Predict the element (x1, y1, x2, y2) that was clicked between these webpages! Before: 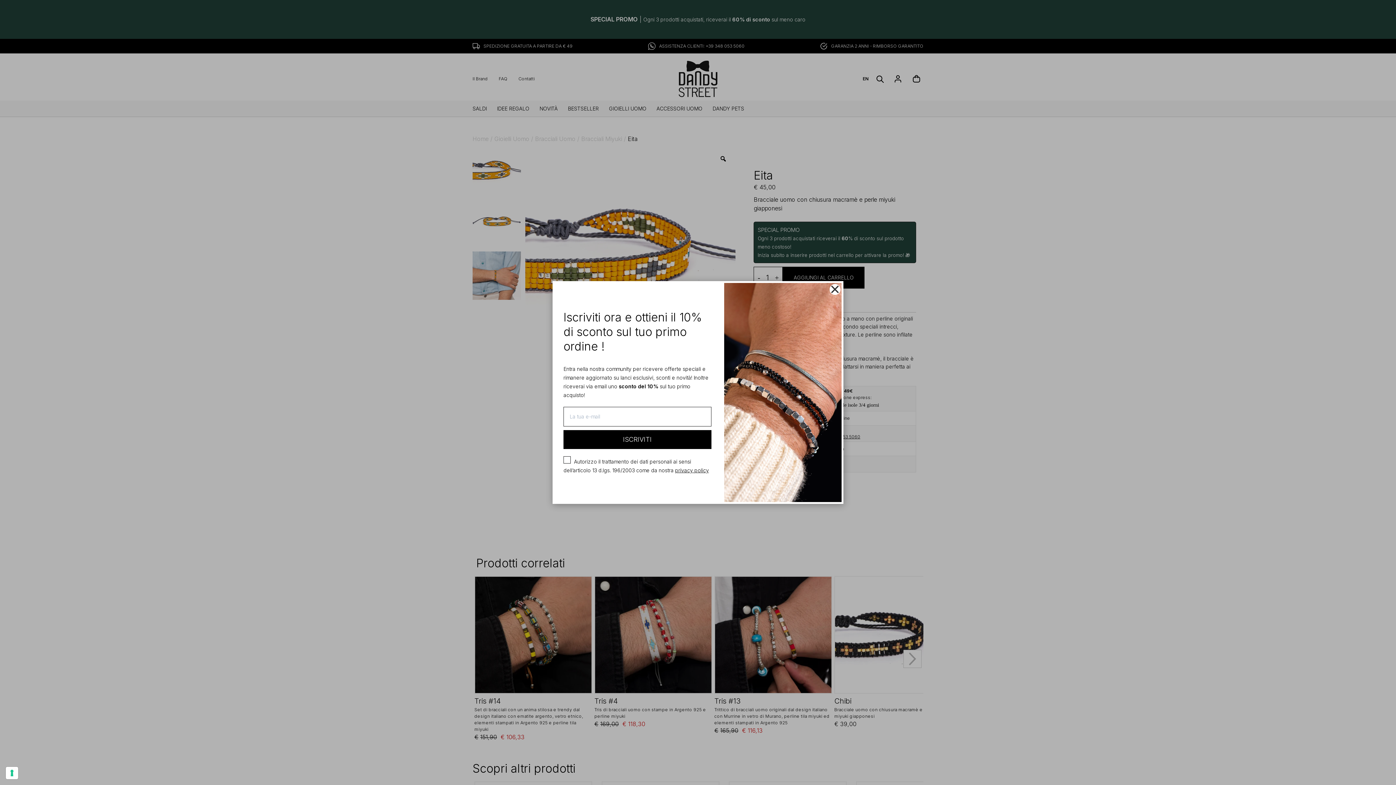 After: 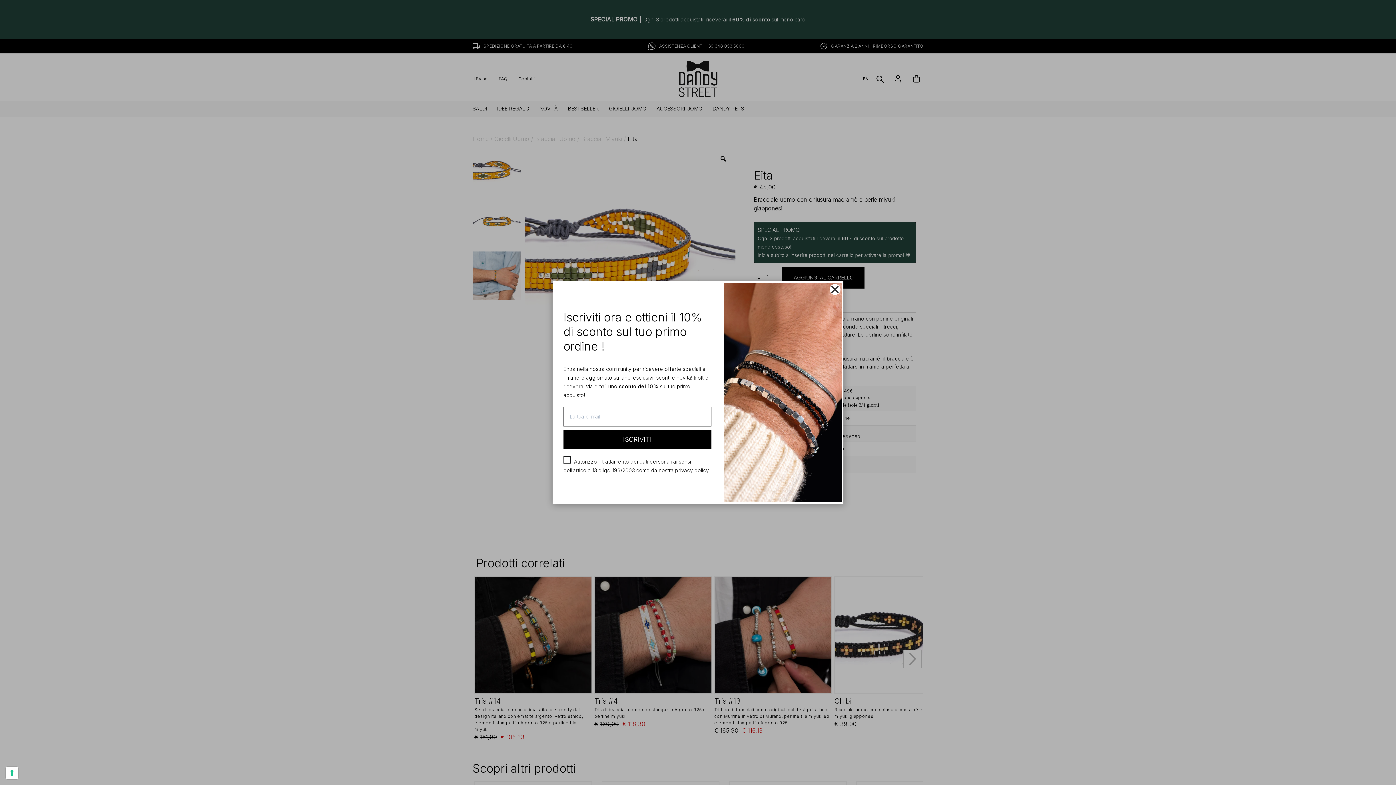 Action: bbox: (563, 430, 711, 449) label: ISCRIVITI